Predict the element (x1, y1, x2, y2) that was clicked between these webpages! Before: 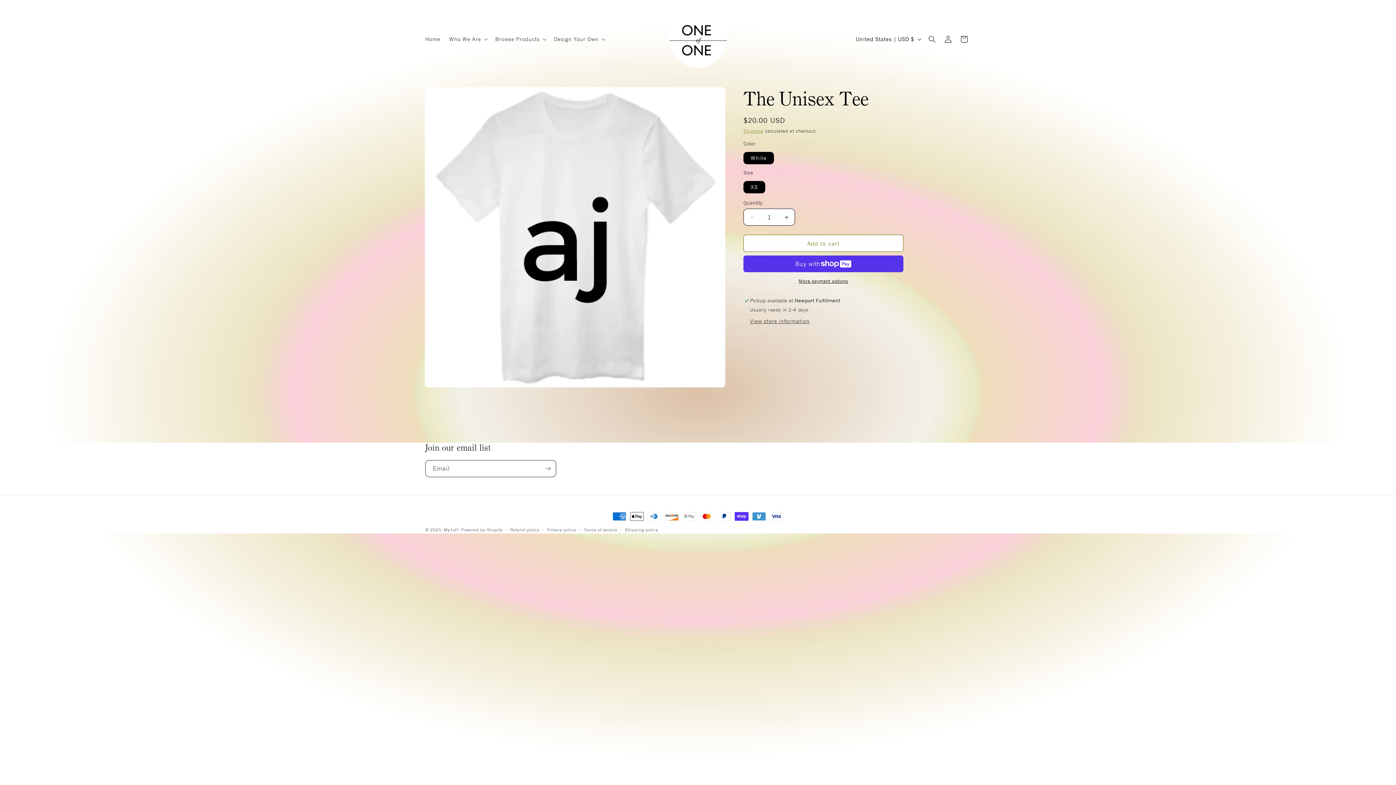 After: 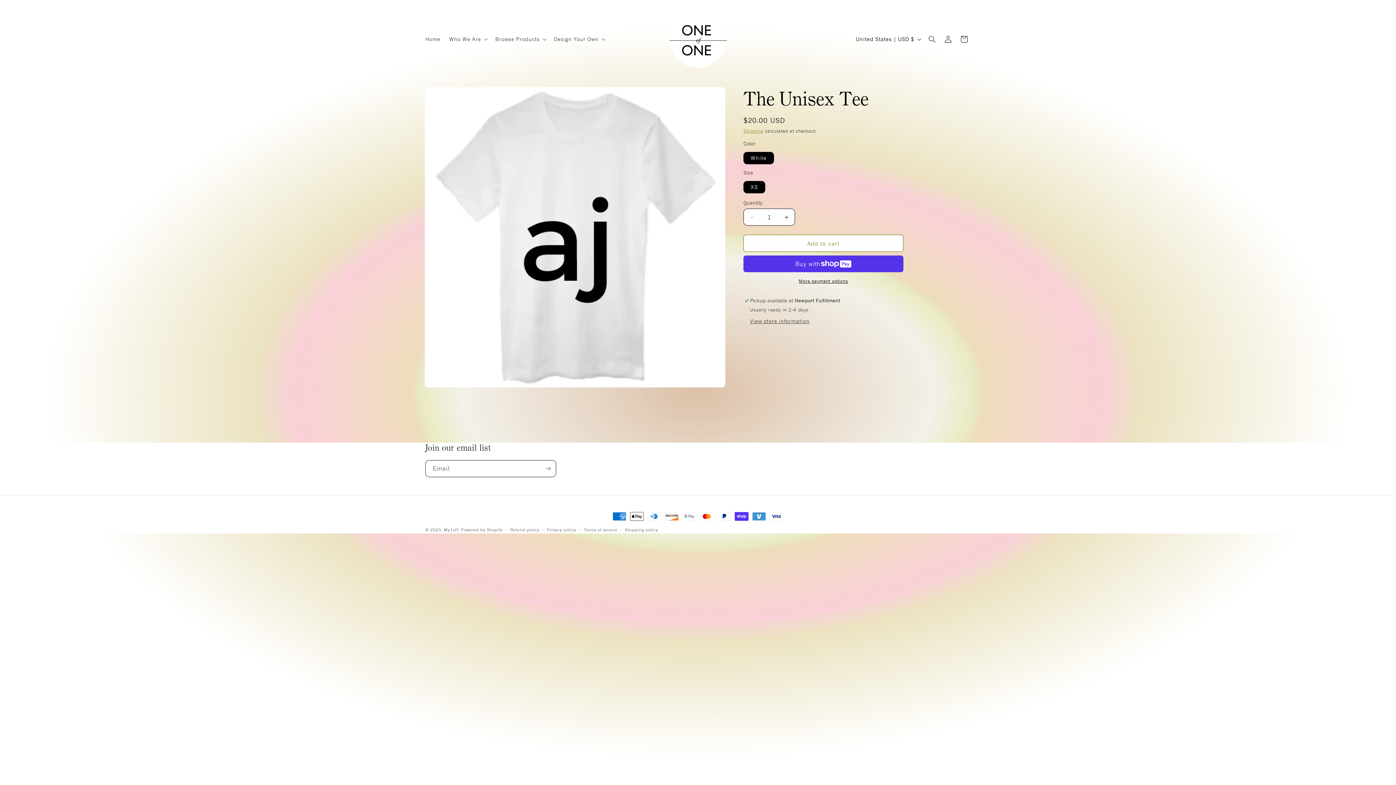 Action: label: Add to cart bbox: (743, 242, 903, 259)